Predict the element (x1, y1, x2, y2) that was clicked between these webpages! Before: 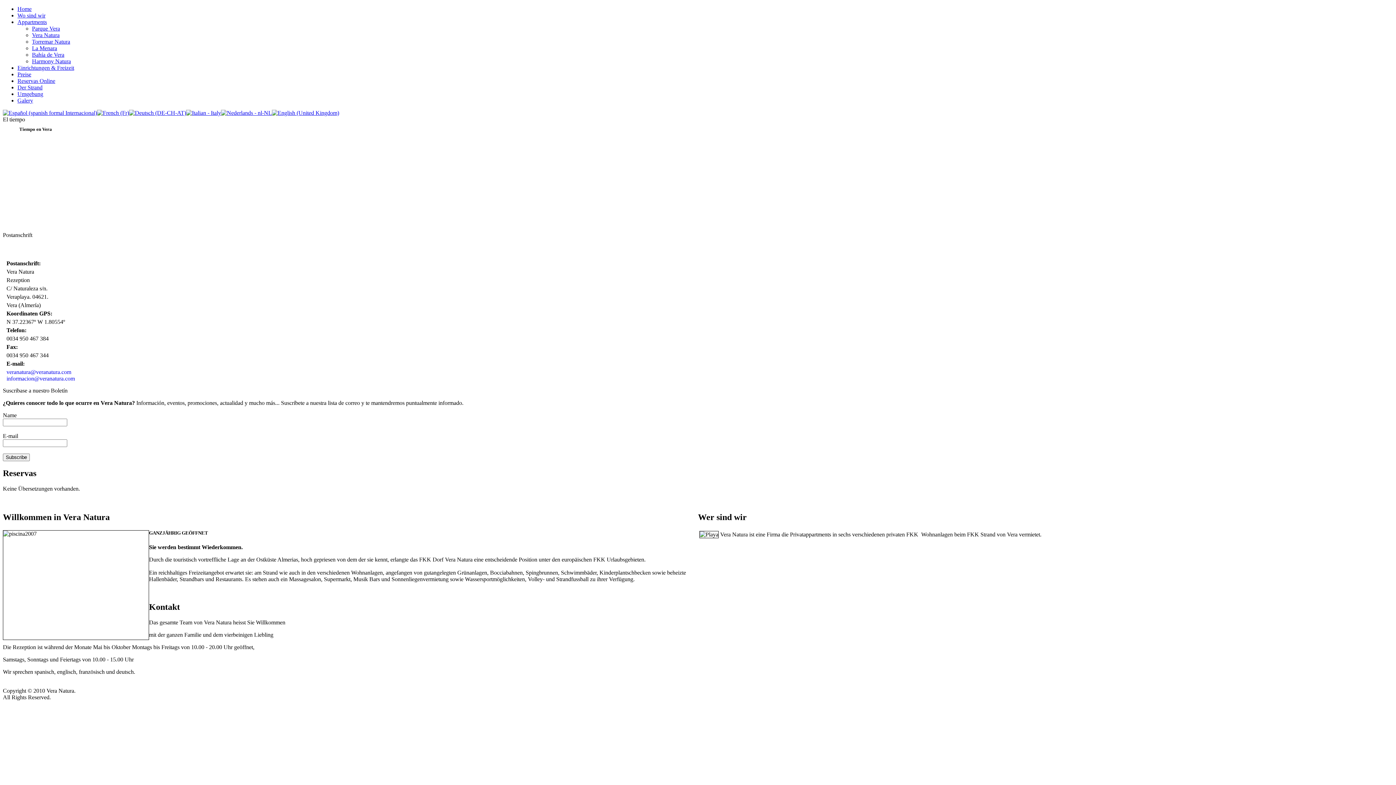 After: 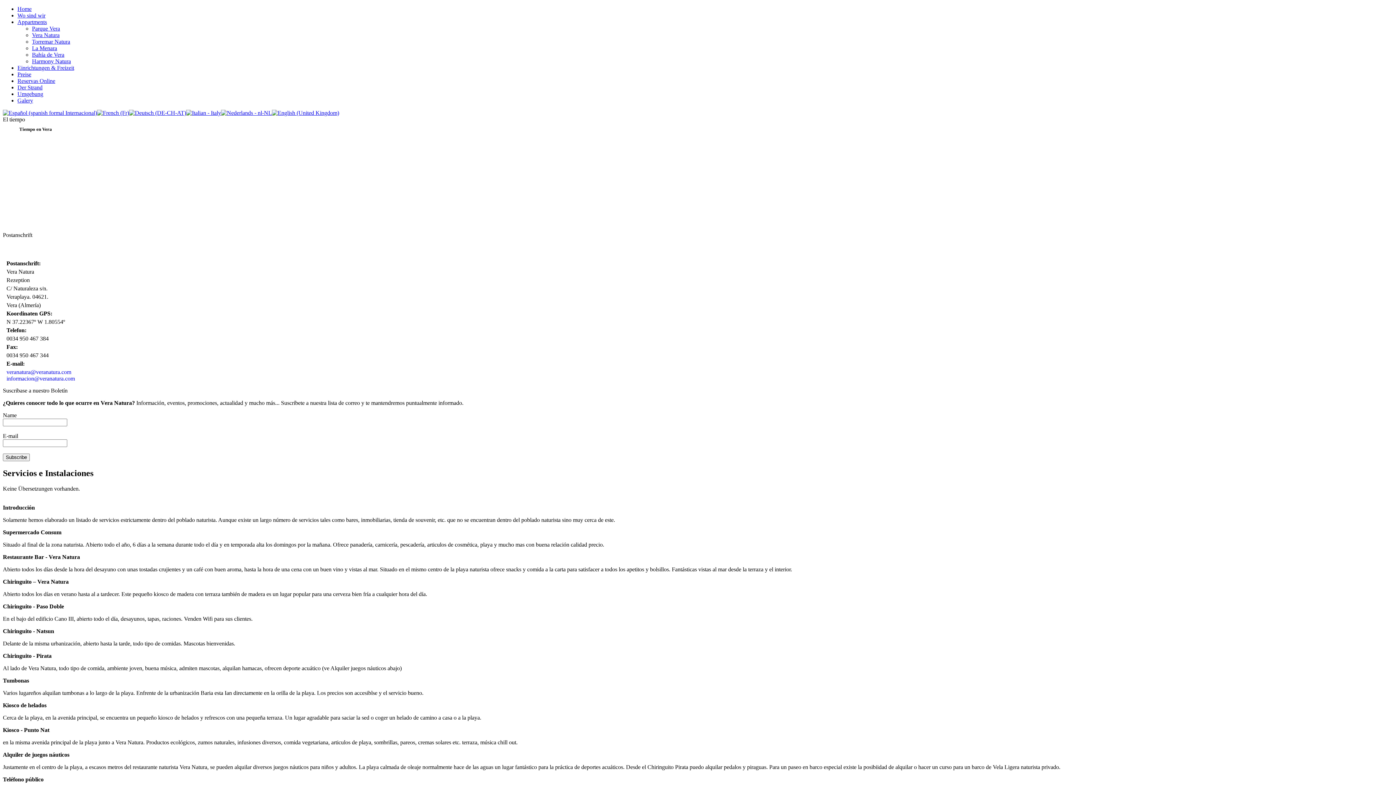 Action: bbox: (17, 64, 74, 70) label: Einrichtungen & Freizeit